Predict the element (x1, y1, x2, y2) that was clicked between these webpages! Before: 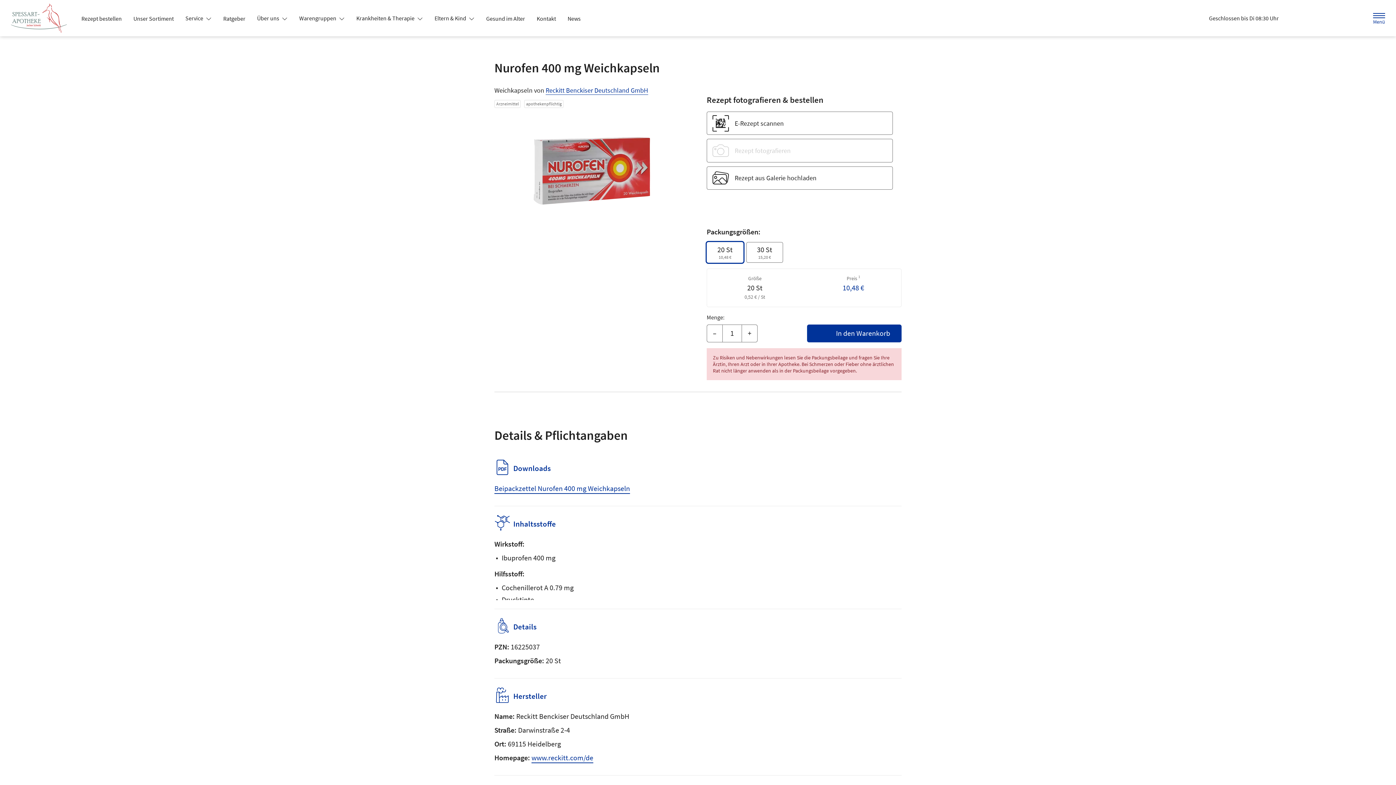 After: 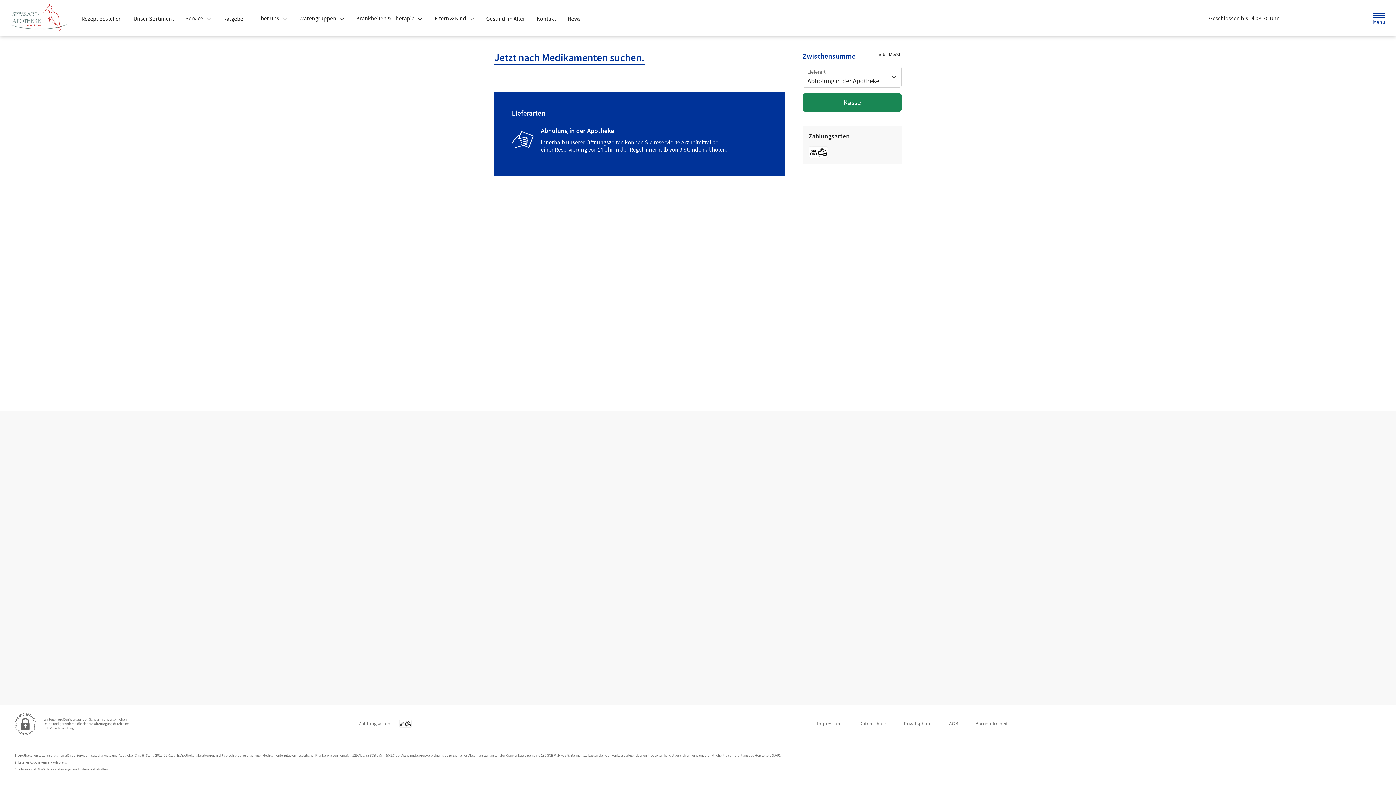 Action: bbox: (1327, 10, 1345, 26) label: Hier Warenkorb öffnen